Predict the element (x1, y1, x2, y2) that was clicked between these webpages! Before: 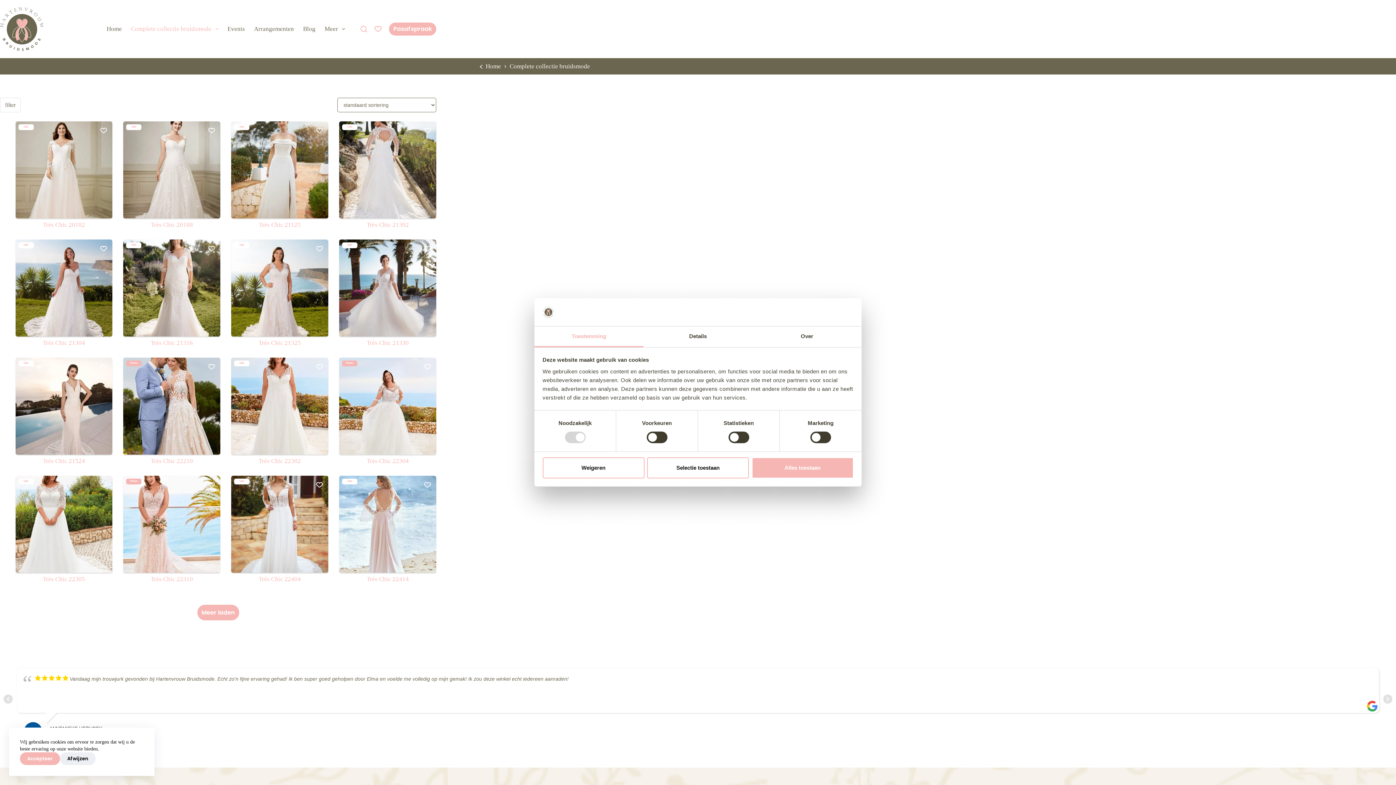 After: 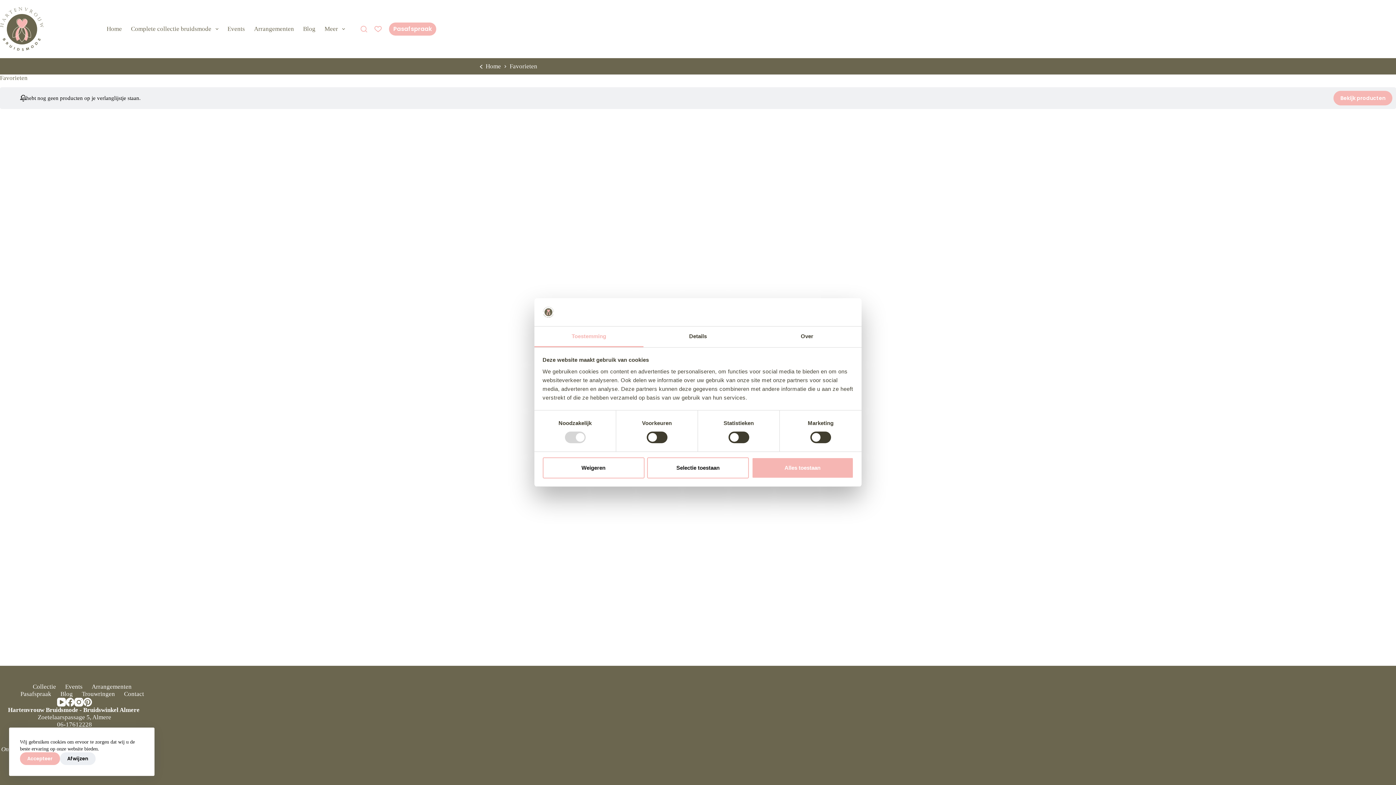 Action: label: Verlanglijst bbox: (374, 25, 381, 32)